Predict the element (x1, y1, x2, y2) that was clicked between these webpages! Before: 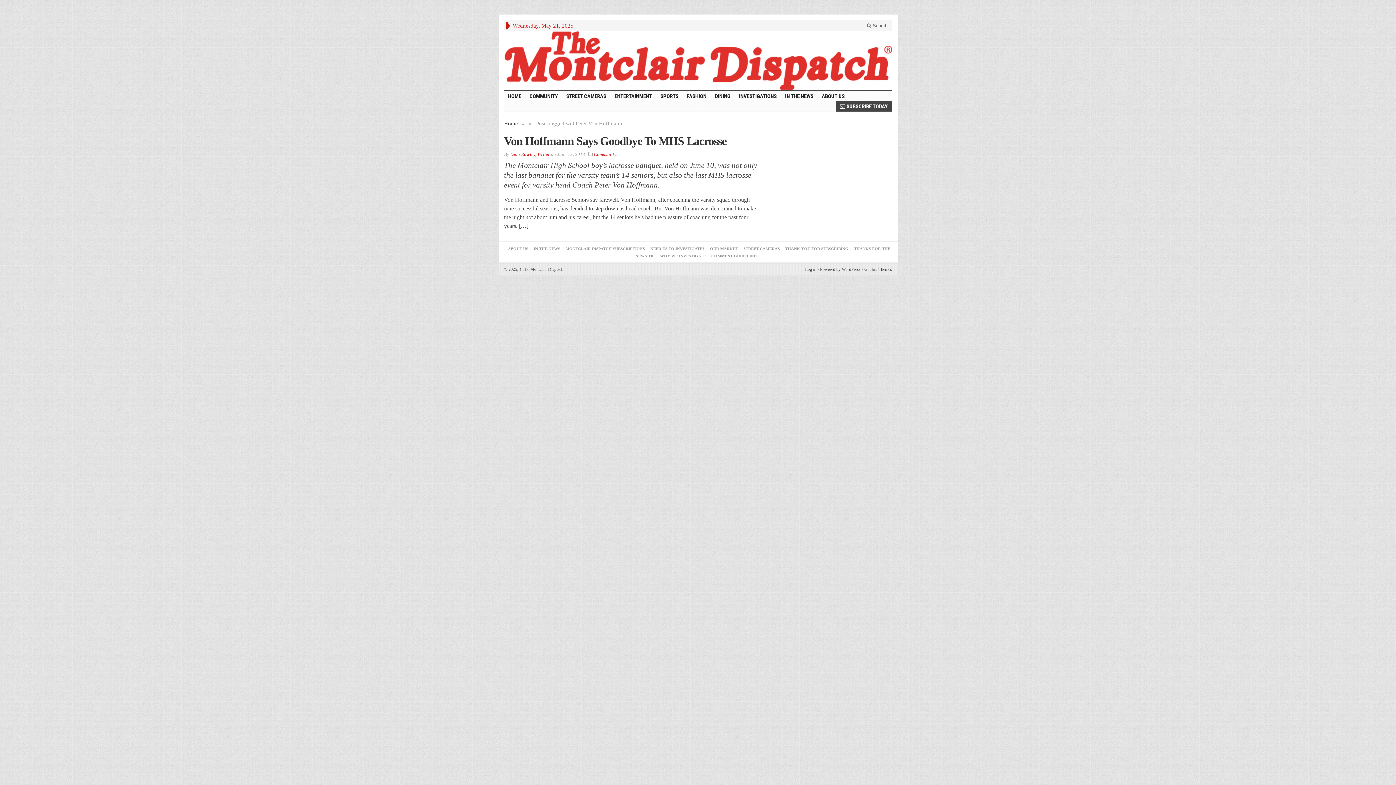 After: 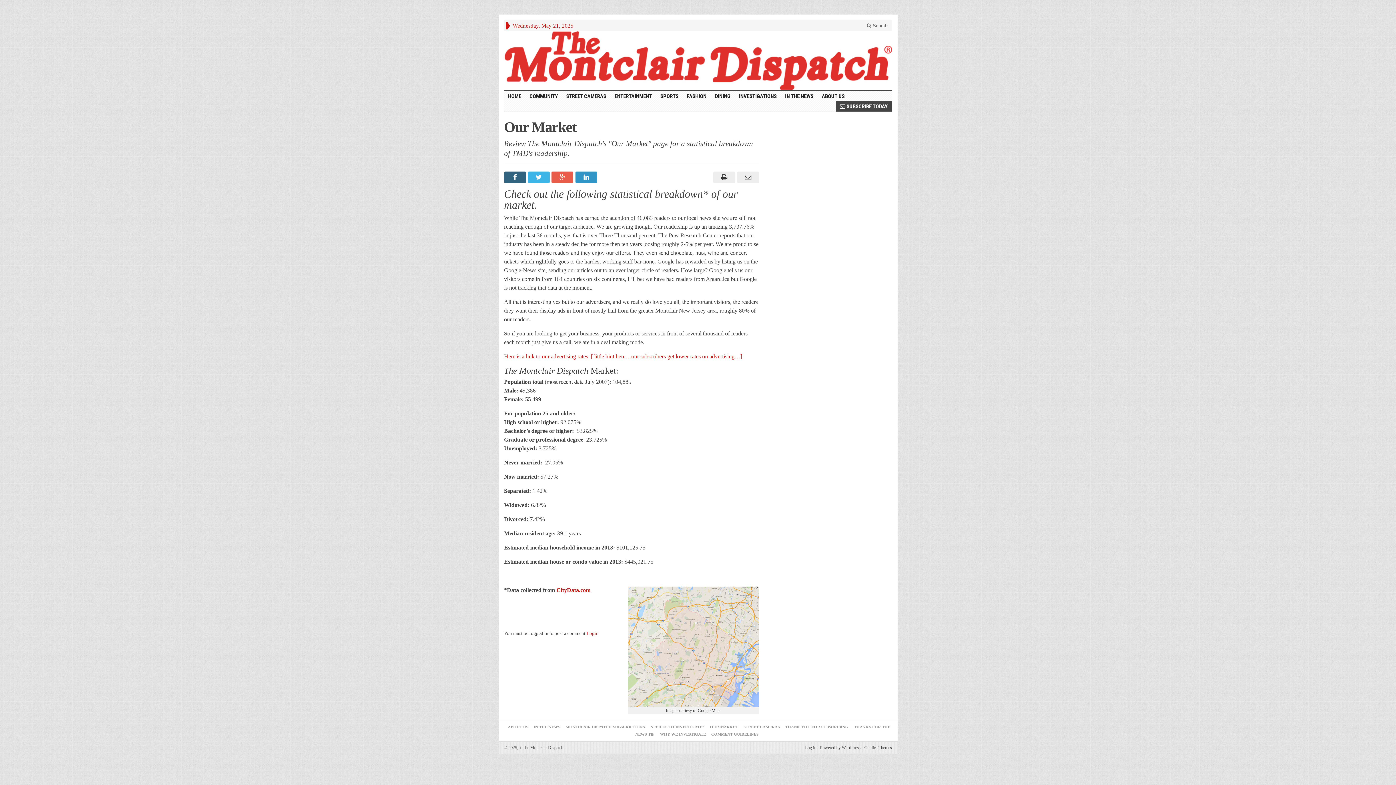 Action: bbox: (710, 246, 738, 251) label: OUR MARKET